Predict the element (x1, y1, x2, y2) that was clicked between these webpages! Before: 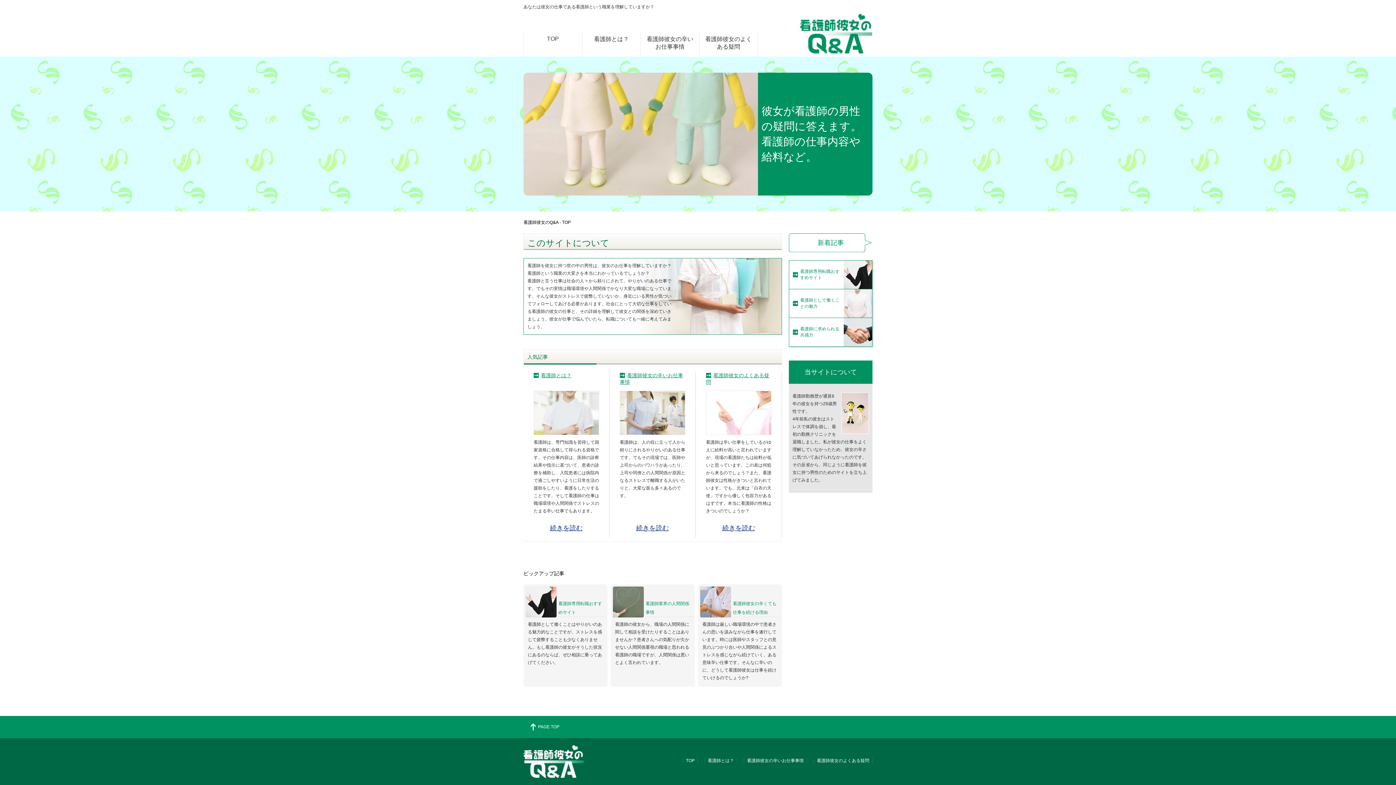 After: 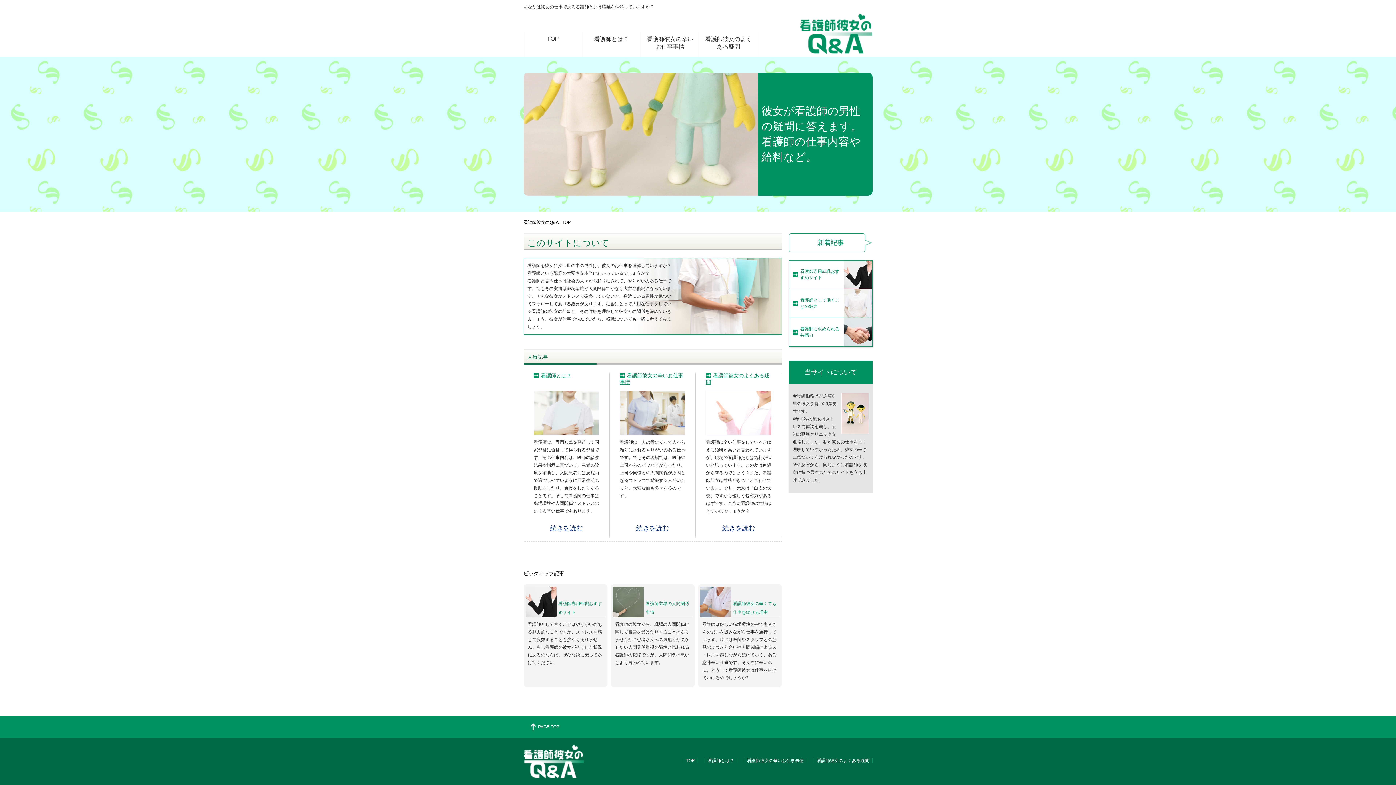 Action: label: TOP bbox: (524, 32, 582, 56)